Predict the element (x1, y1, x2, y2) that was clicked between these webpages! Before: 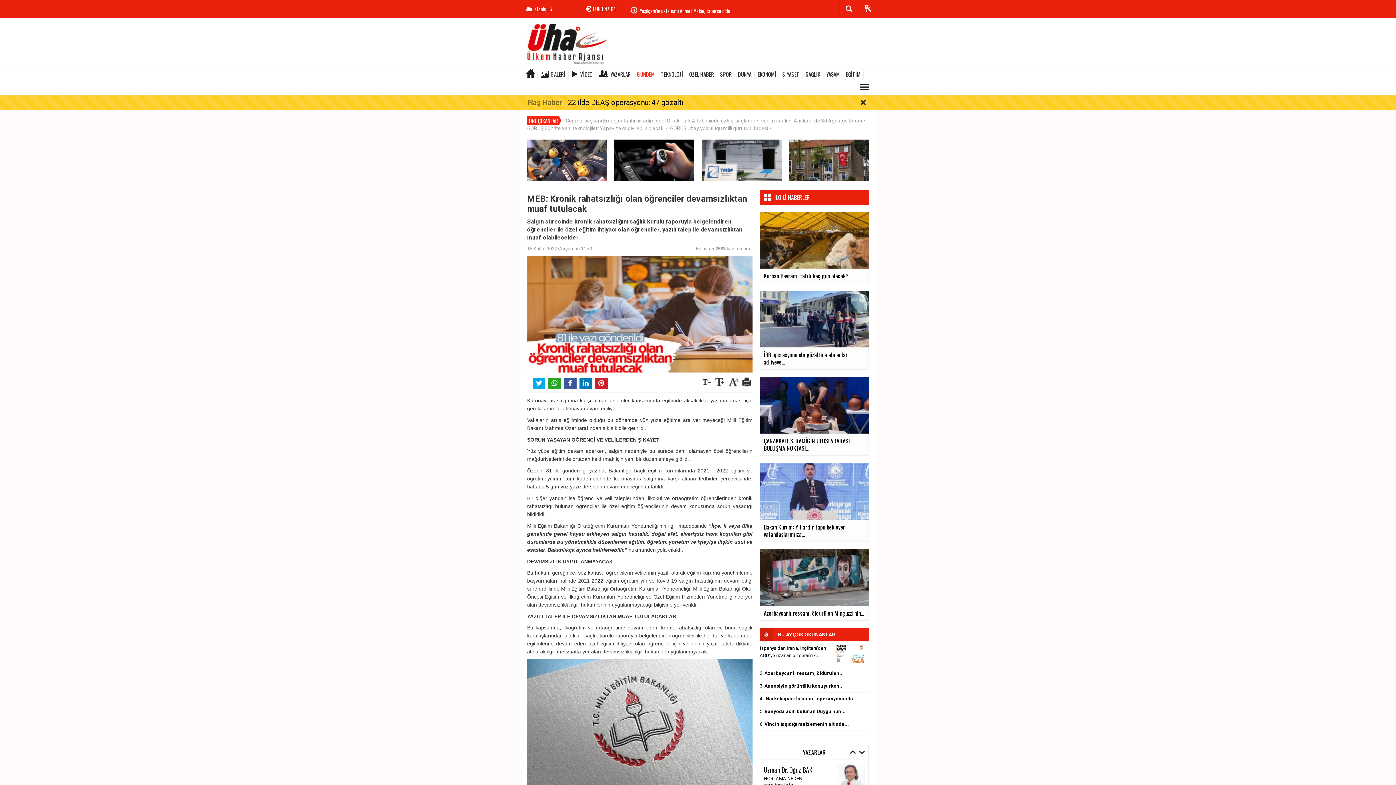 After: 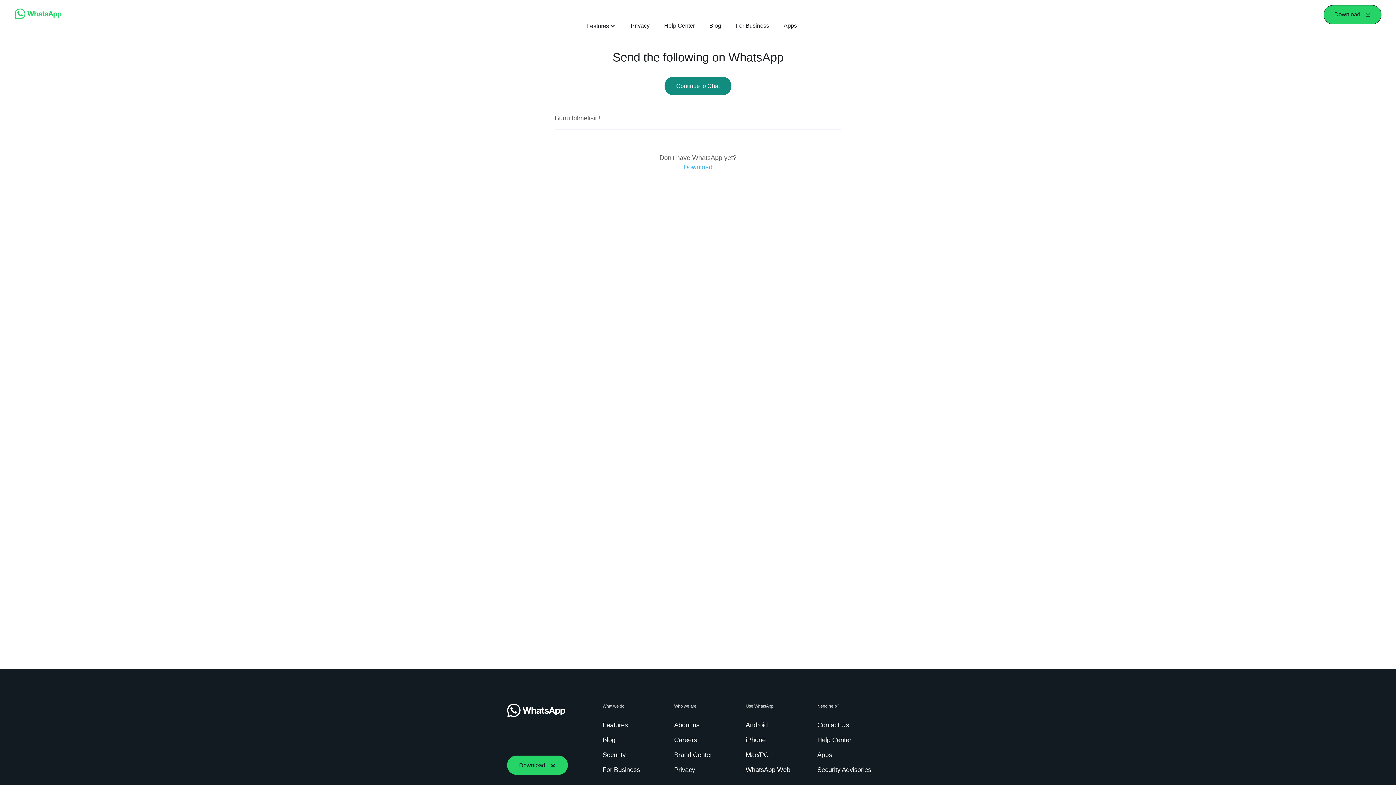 Action: bbox: (548, 377, 561, 389)